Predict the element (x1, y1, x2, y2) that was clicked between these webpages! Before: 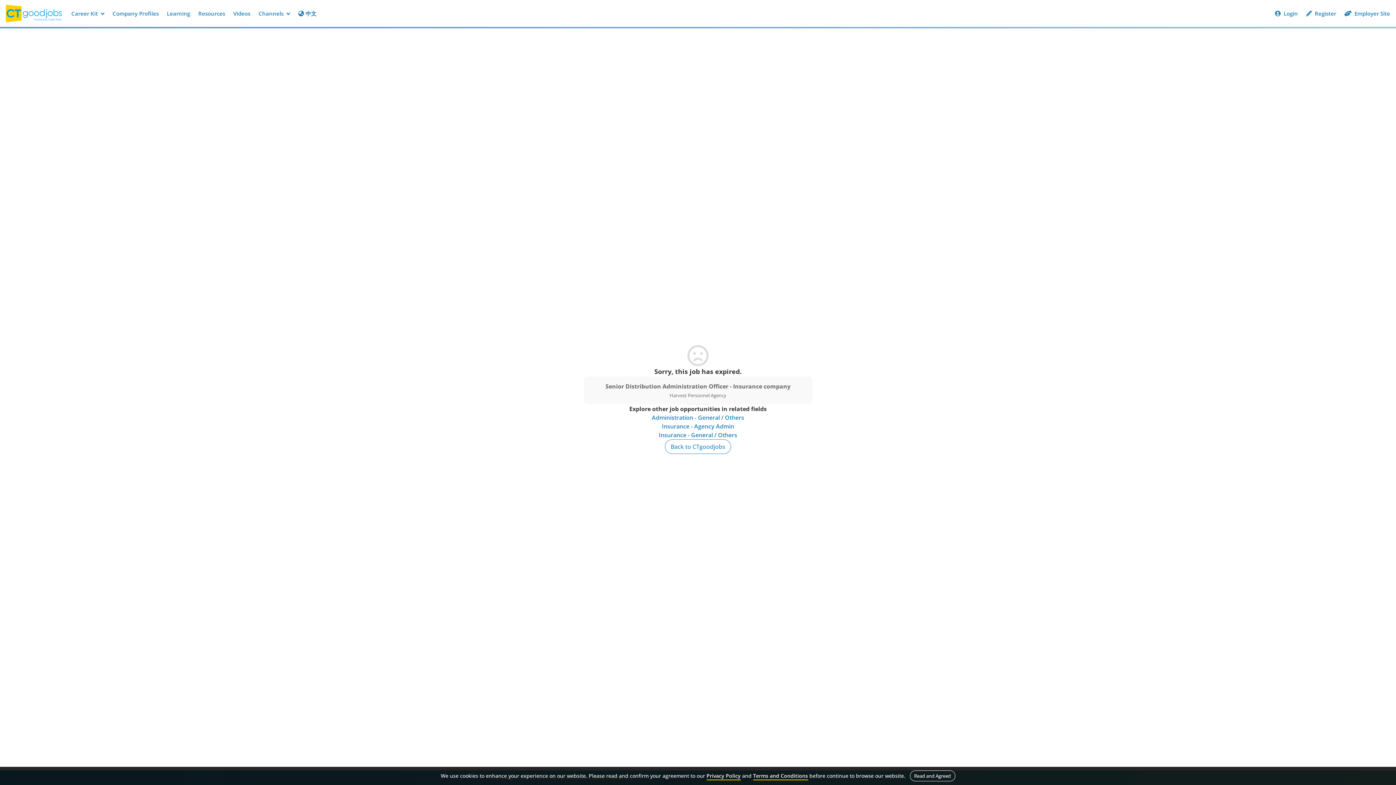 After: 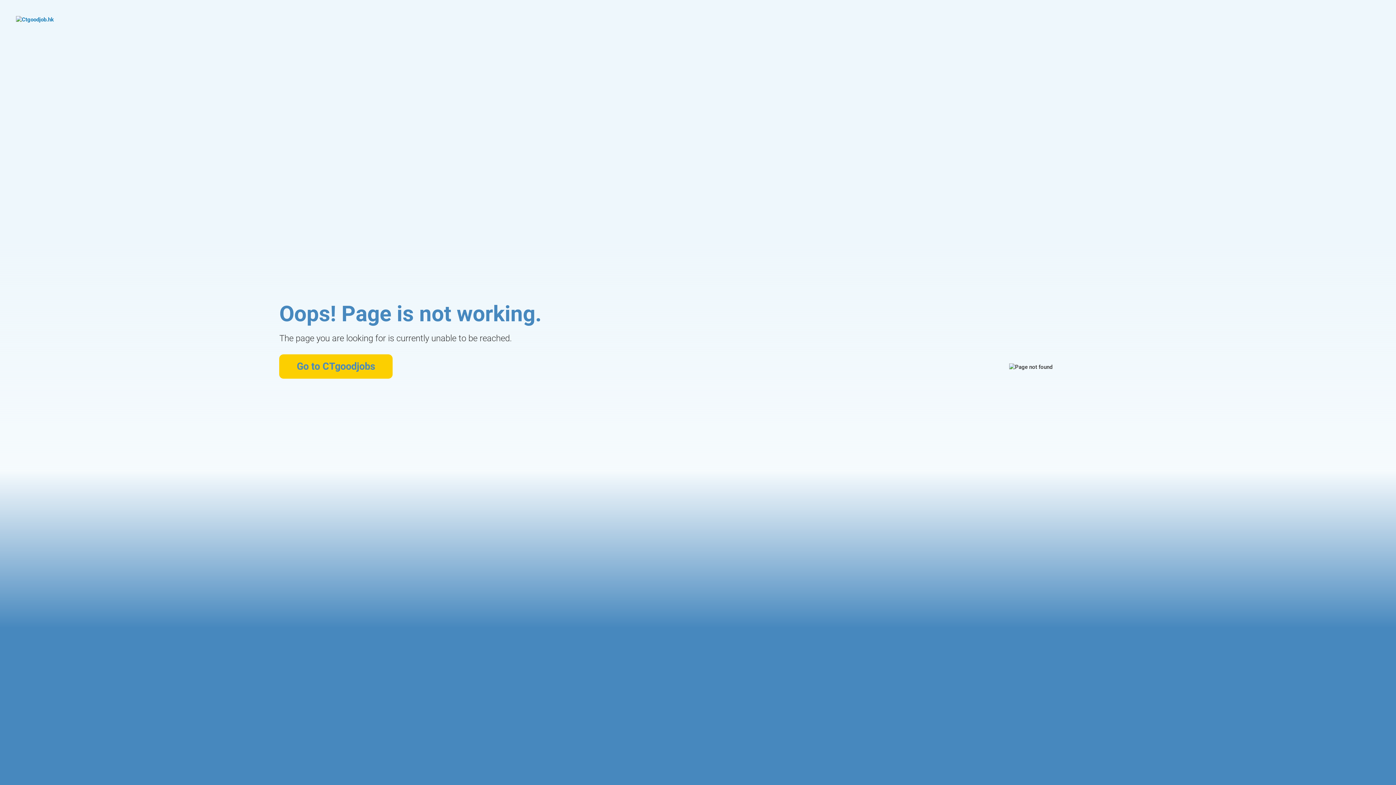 Action: bbox: (652, 413, 744, 422) label: Administration - General / Others